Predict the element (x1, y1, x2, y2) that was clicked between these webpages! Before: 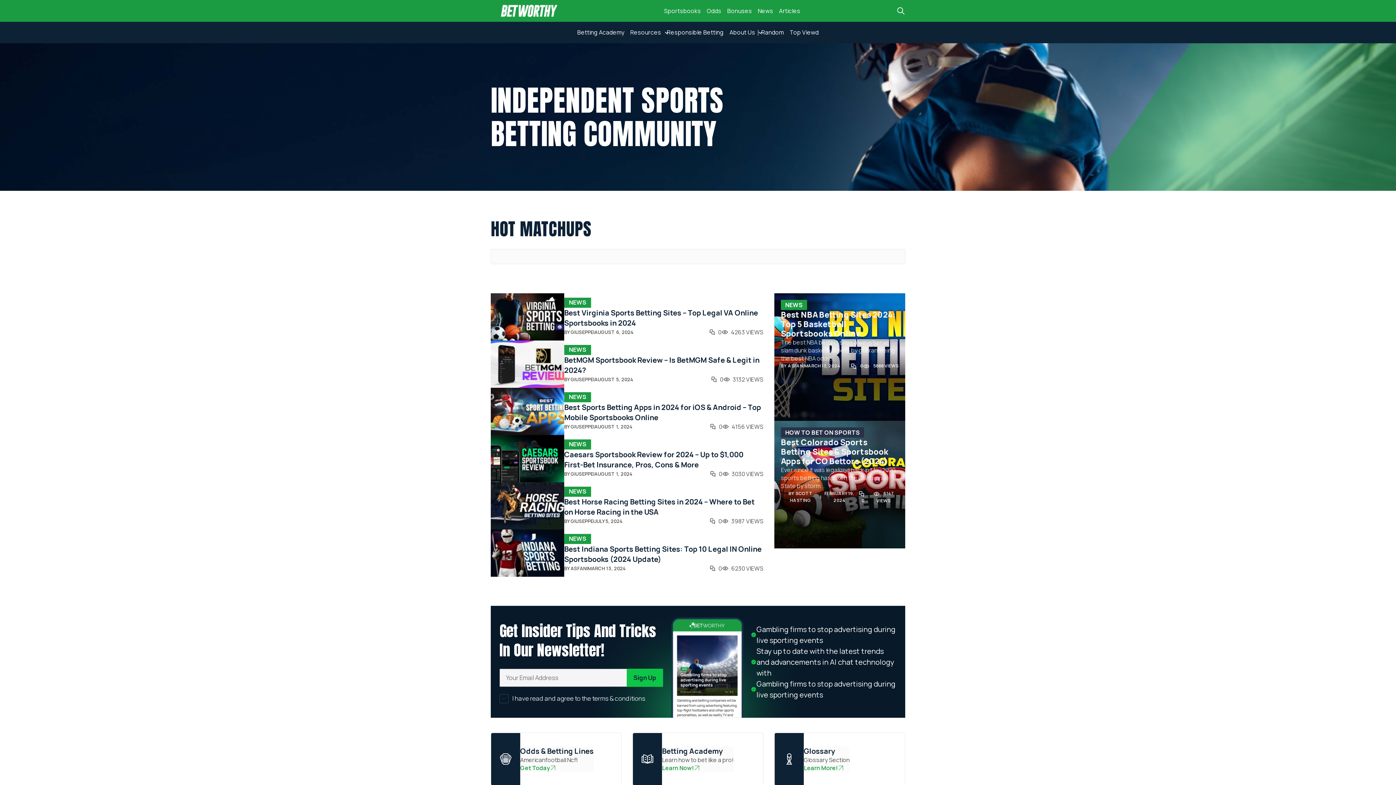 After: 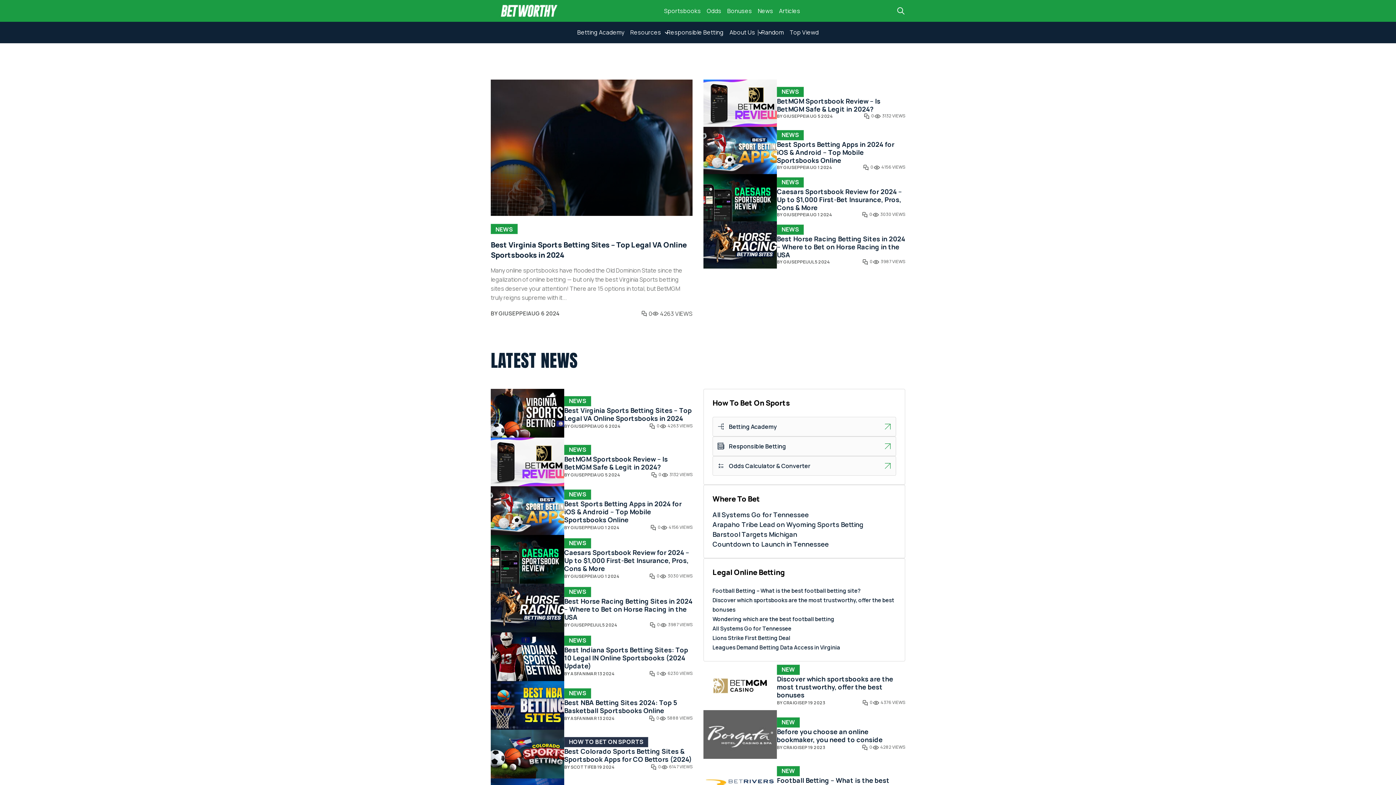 Action: bbox: (758, 28, 786, 37) label: Random